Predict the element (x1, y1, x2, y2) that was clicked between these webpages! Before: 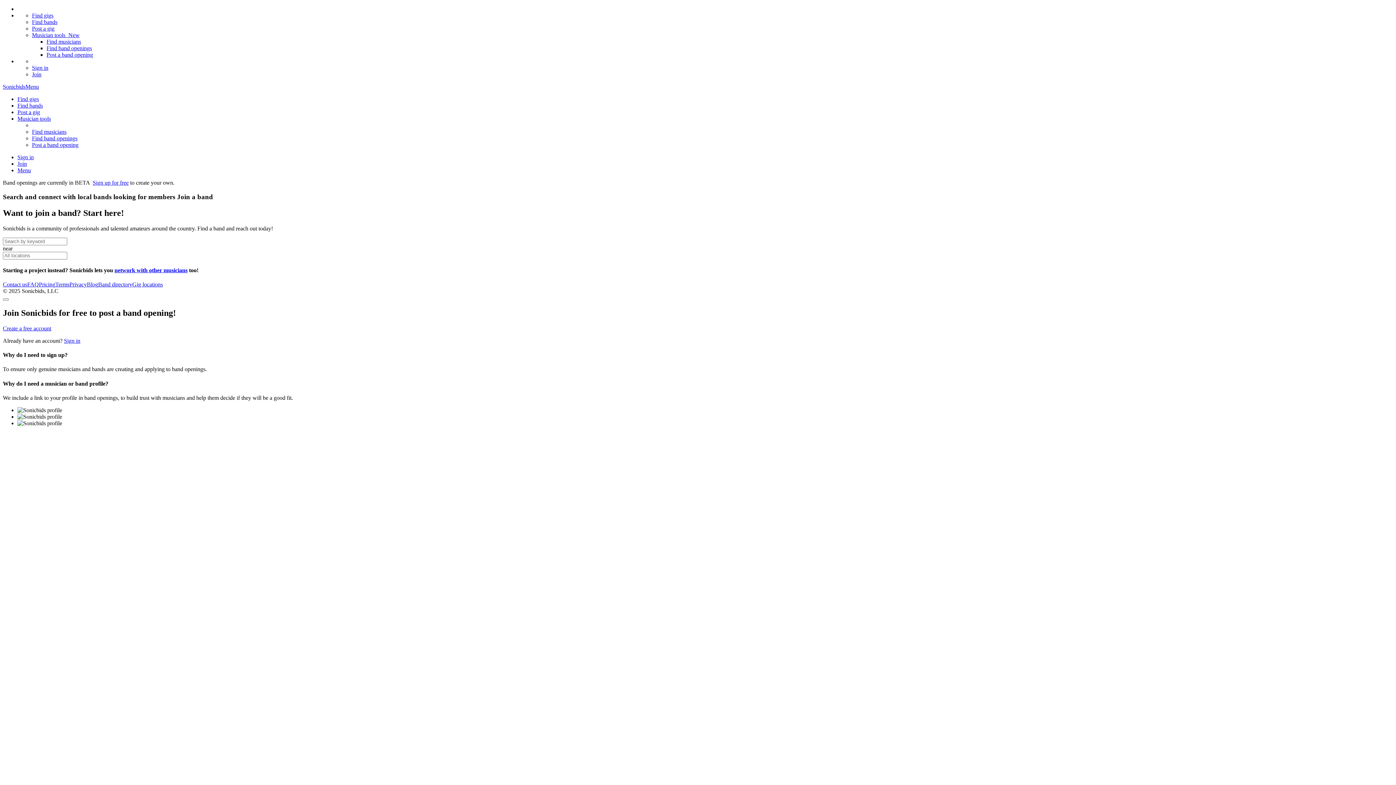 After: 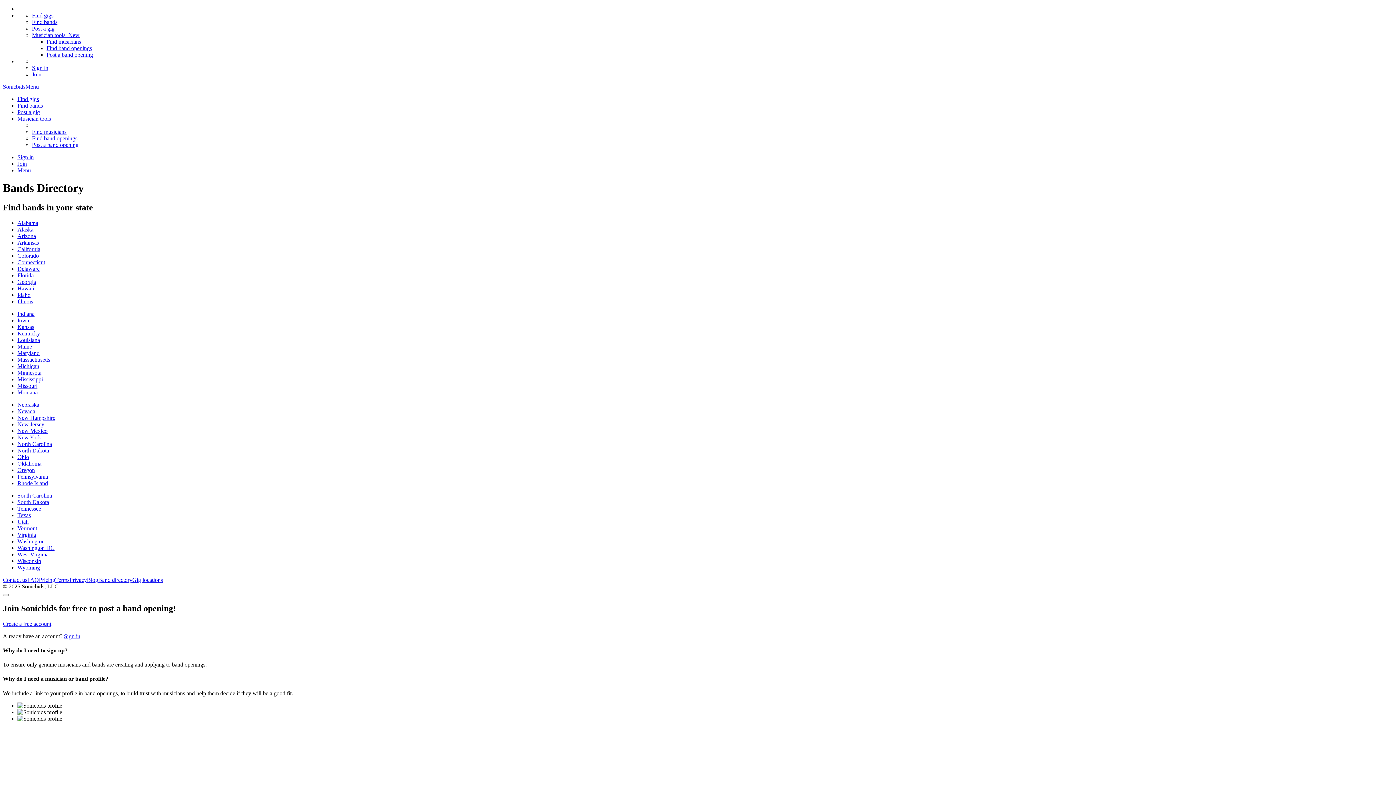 Action: bbox: (98, 281, 132, 287) label: Band directory